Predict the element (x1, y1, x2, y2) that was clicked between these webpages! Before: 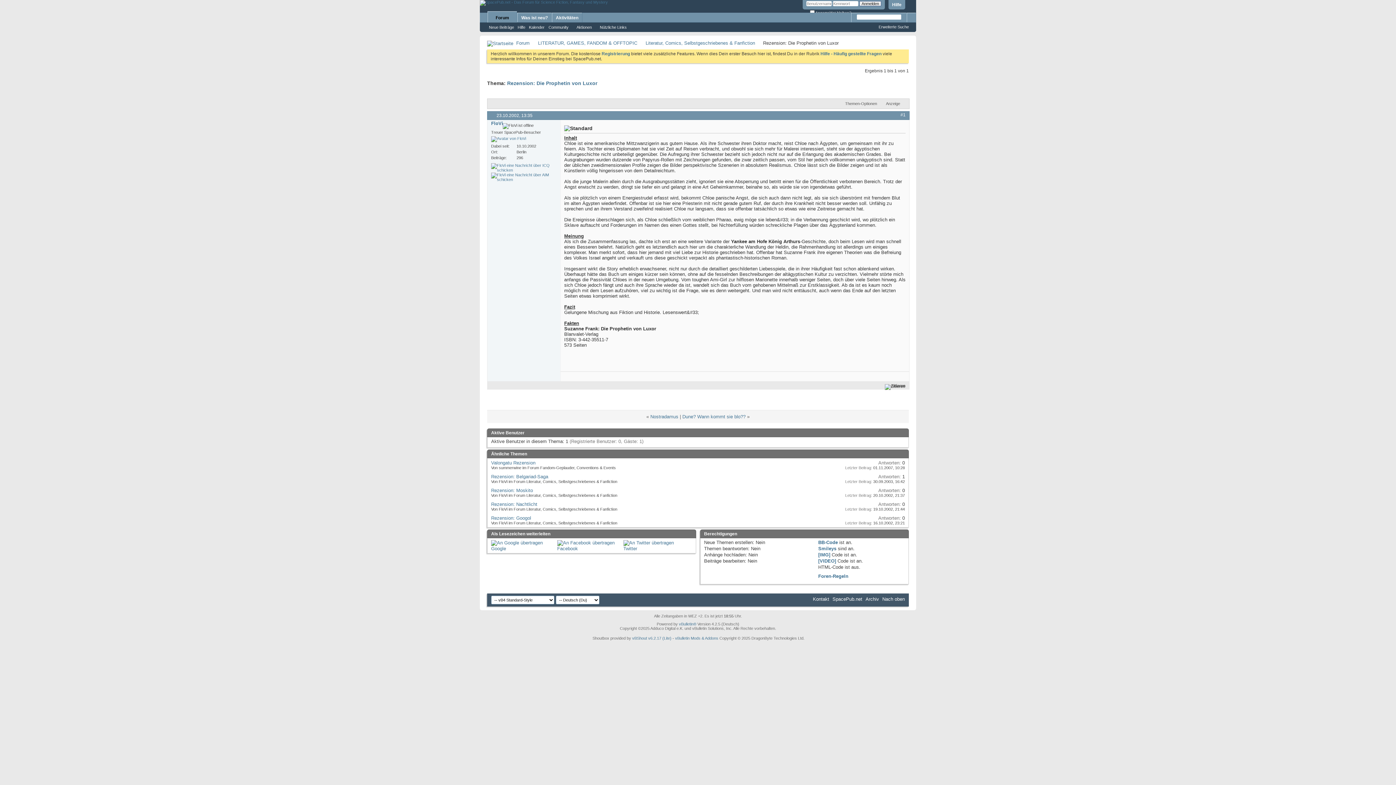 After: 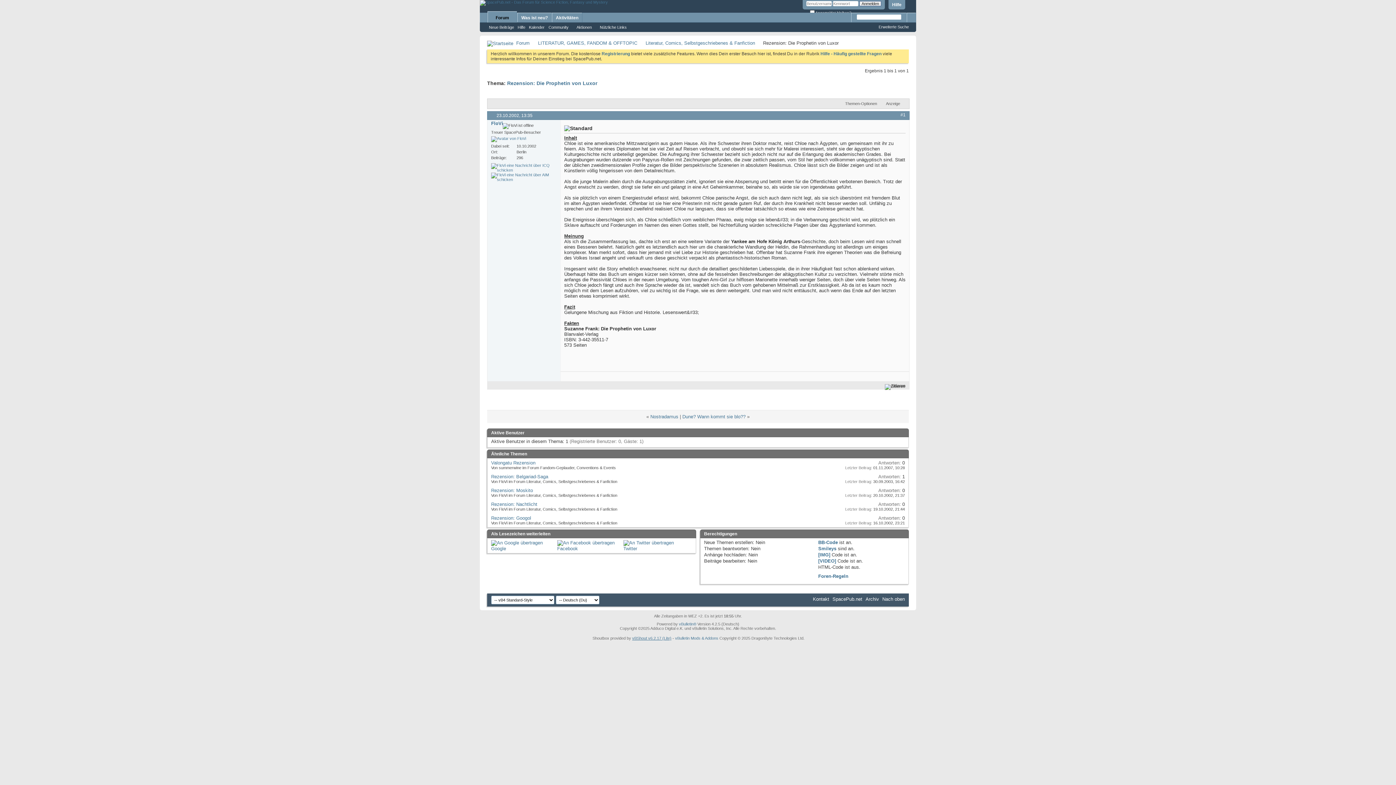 Action: label: vBShout v6.2.17 (Lite) bbox: (632, 636, 671, 640)